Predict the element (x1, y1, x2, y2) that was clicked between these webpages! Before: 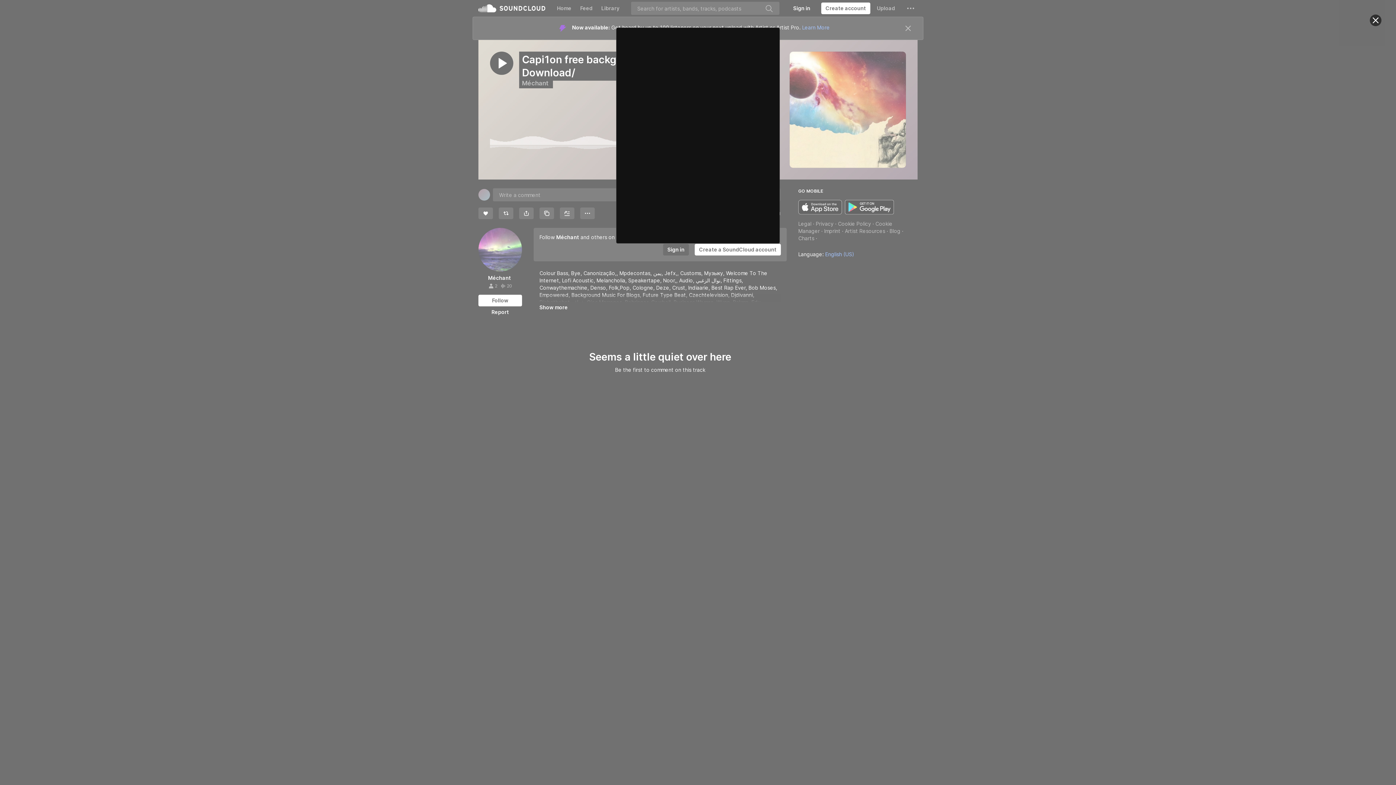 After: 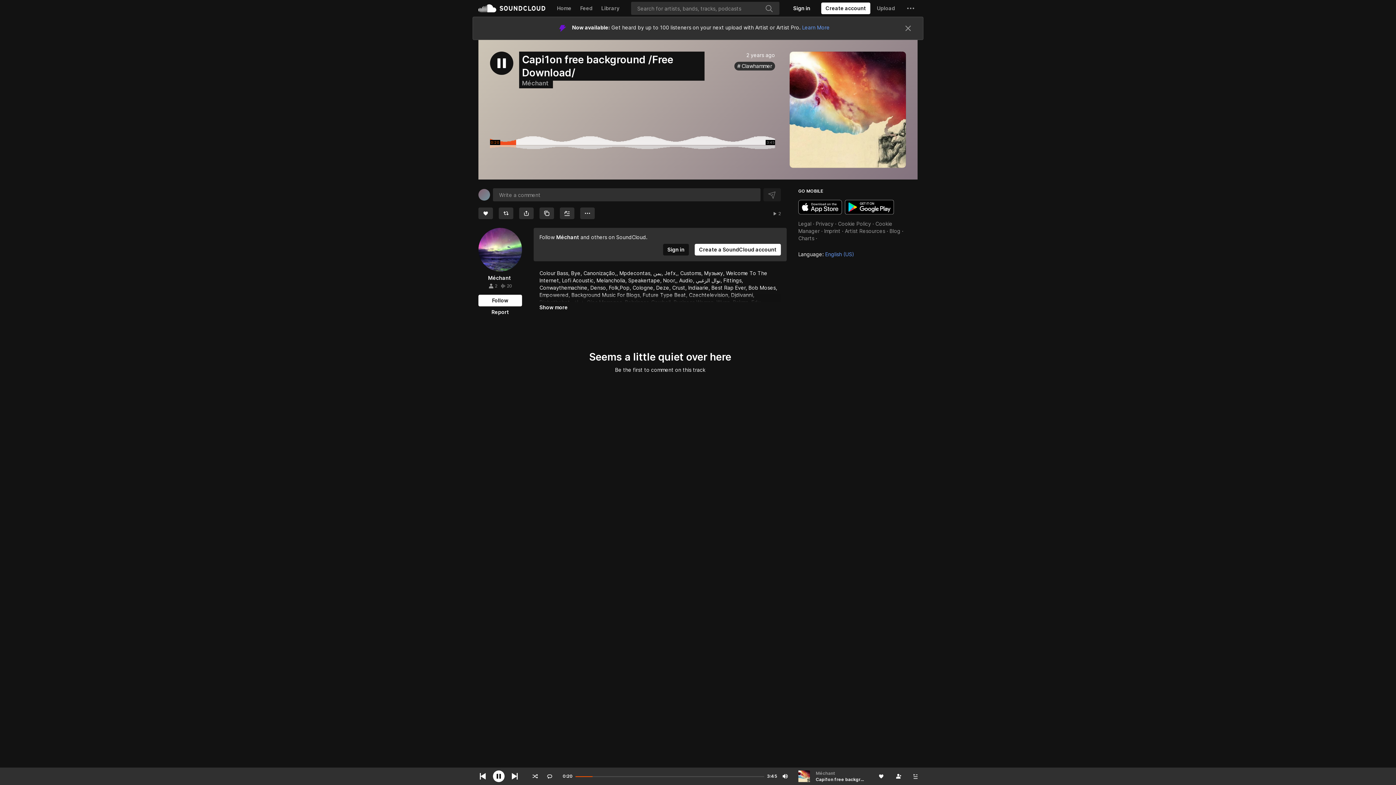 Action: label: Close bbox: (1370, 14, 1381, 26)